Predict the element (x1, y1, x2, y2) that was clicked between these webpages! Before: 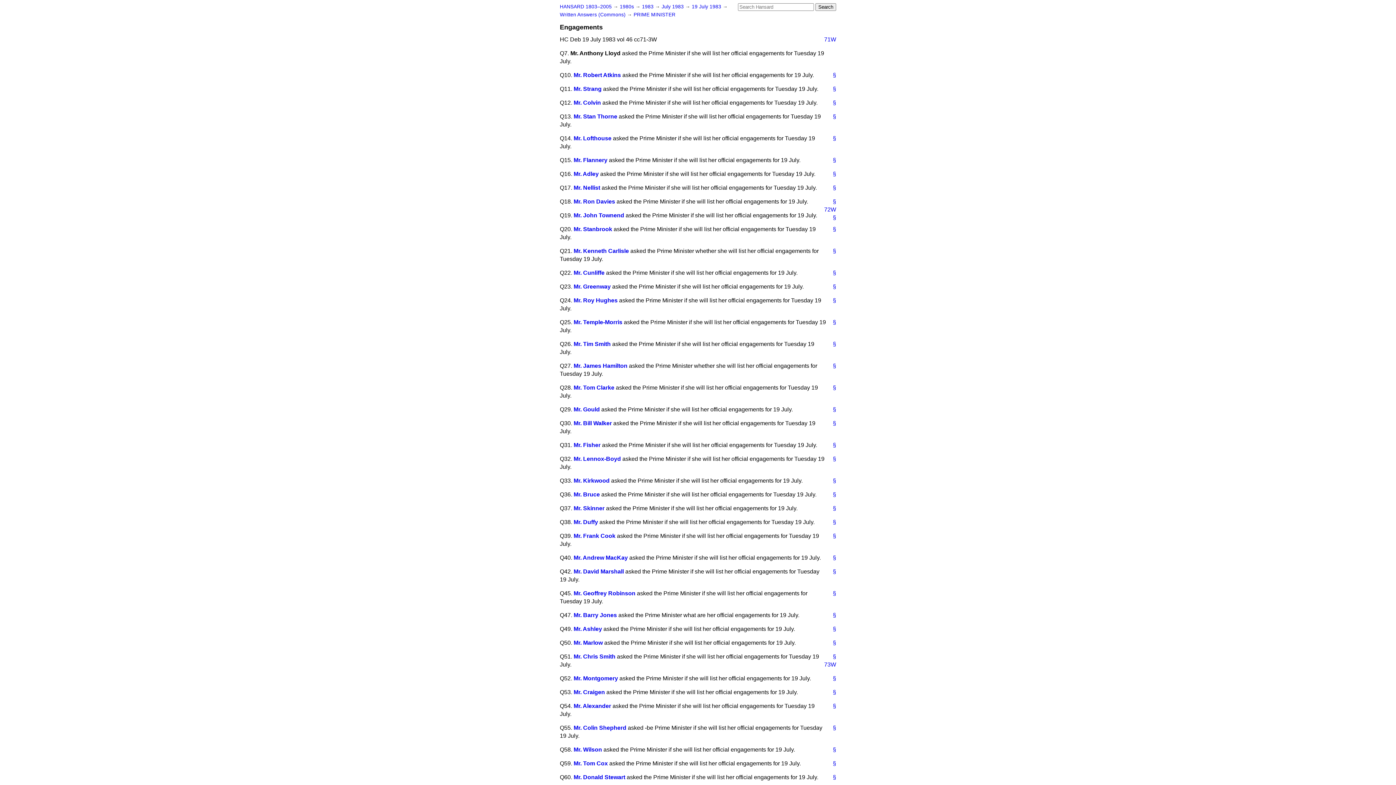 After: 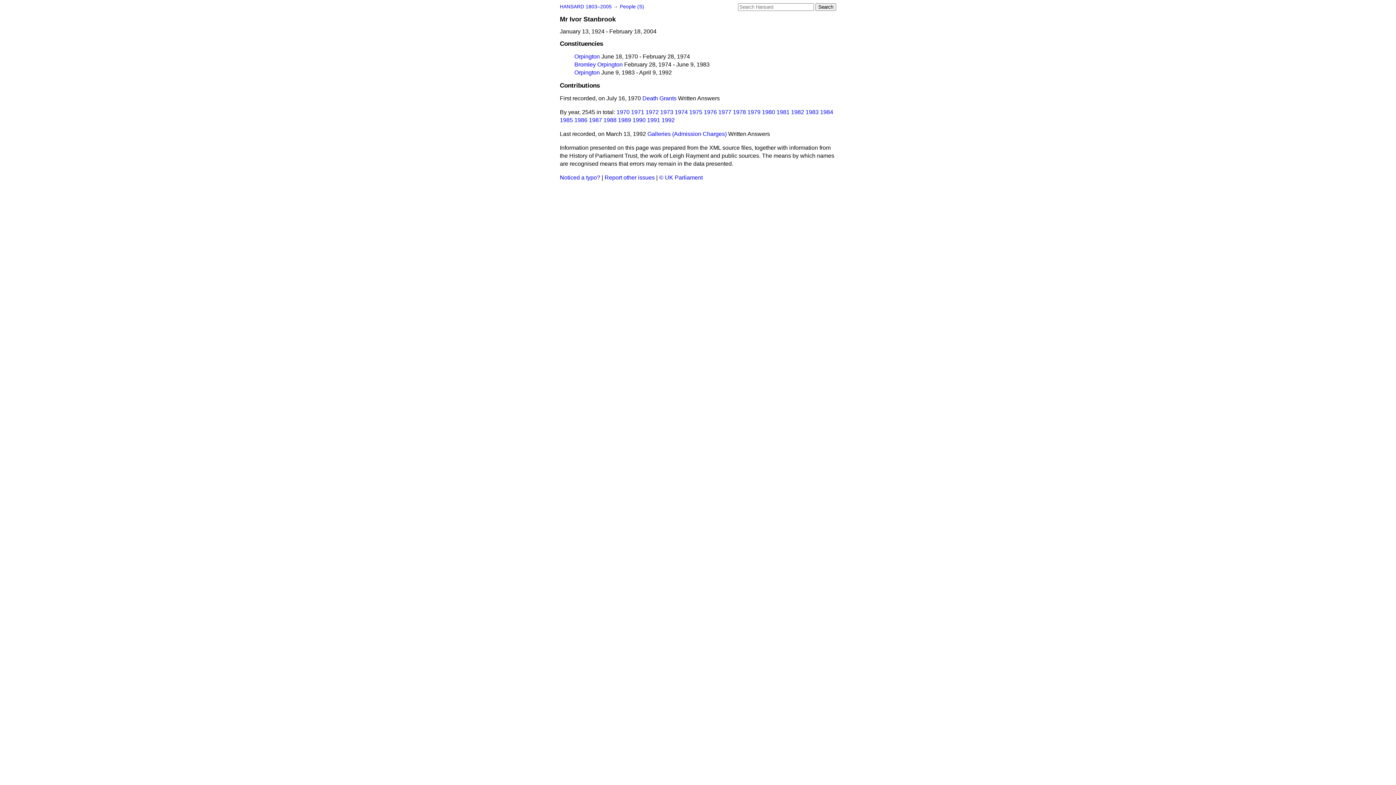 Action: label: Mr. Stanbrook bbox: (573, 226, 612, 232)